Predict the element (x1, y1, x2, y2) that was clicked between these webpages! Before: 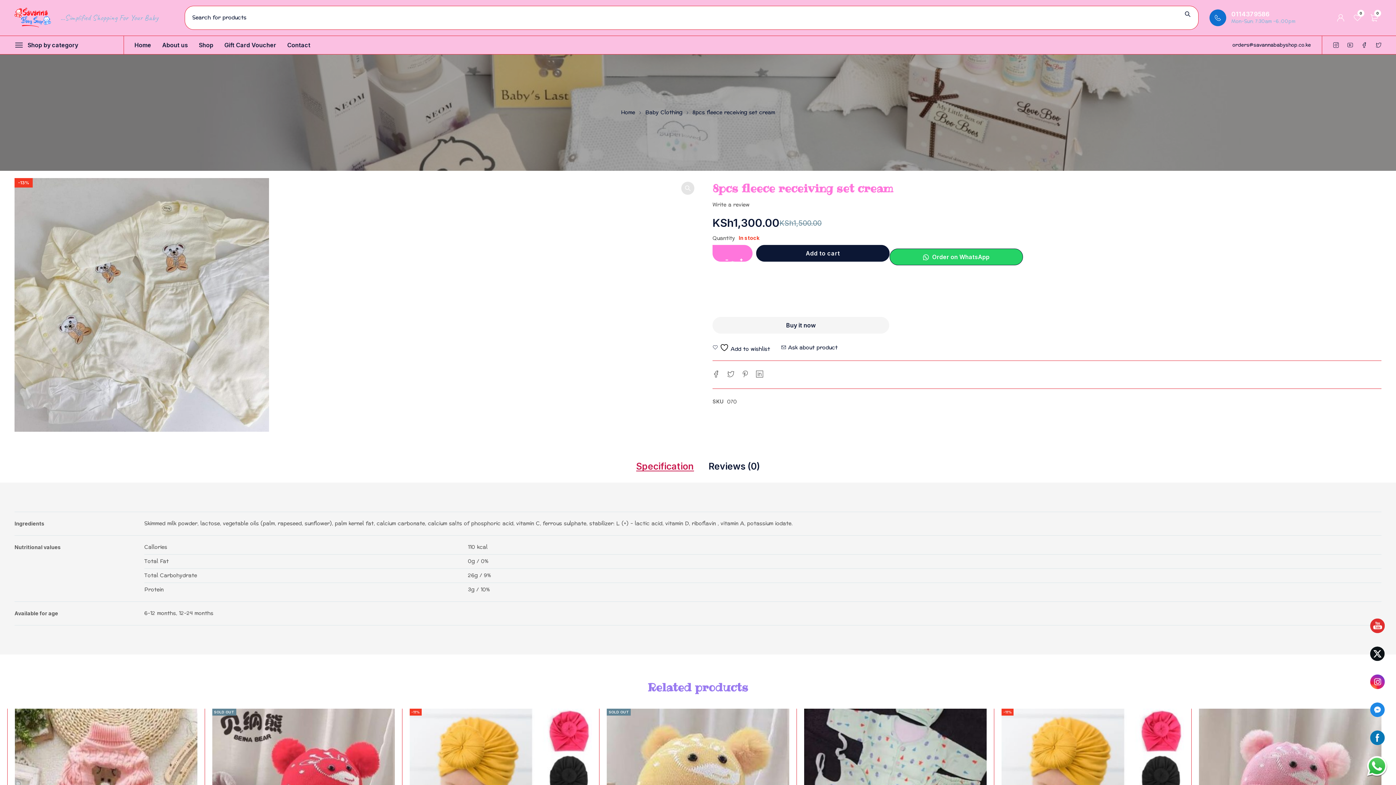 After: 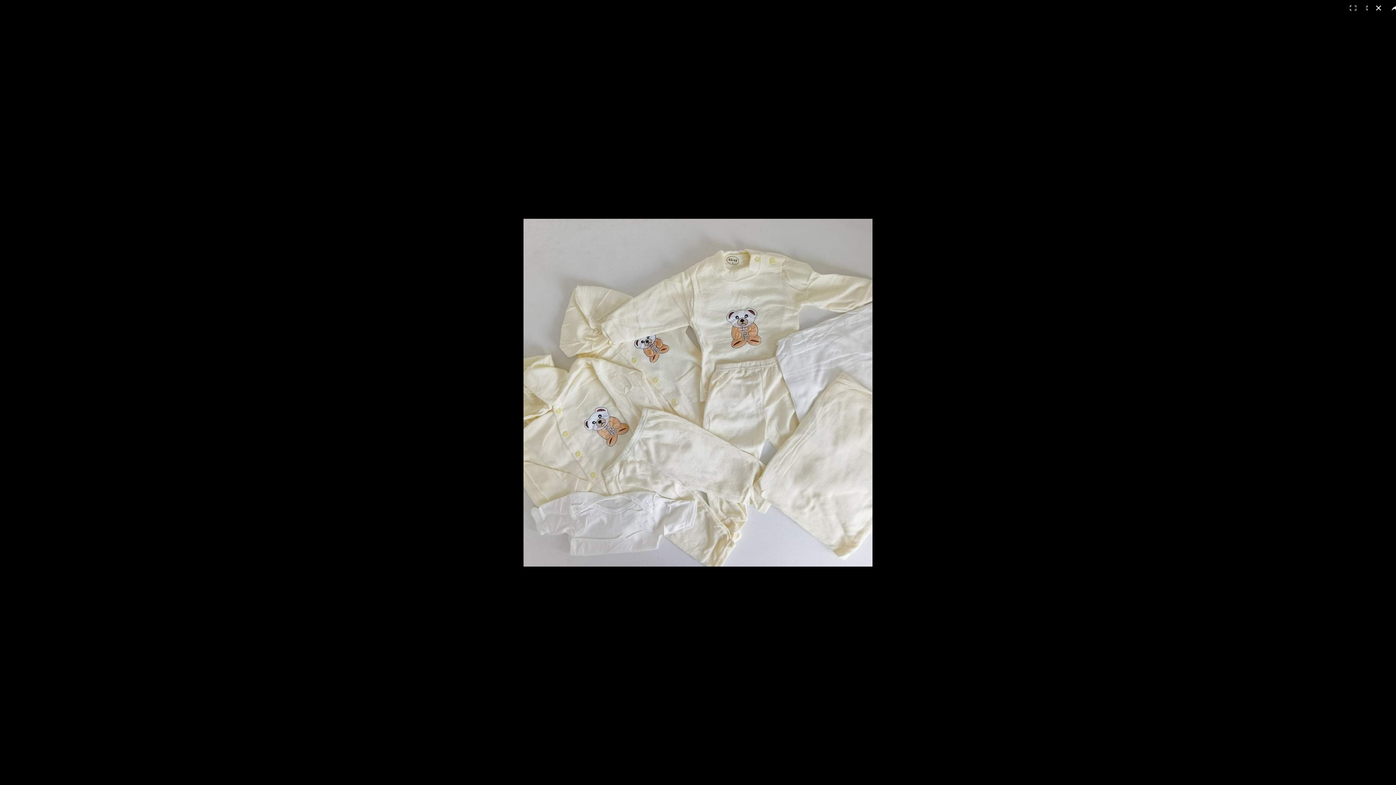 Action: bbox: (681, 181, 694, 194) label: View full-screen image gallery